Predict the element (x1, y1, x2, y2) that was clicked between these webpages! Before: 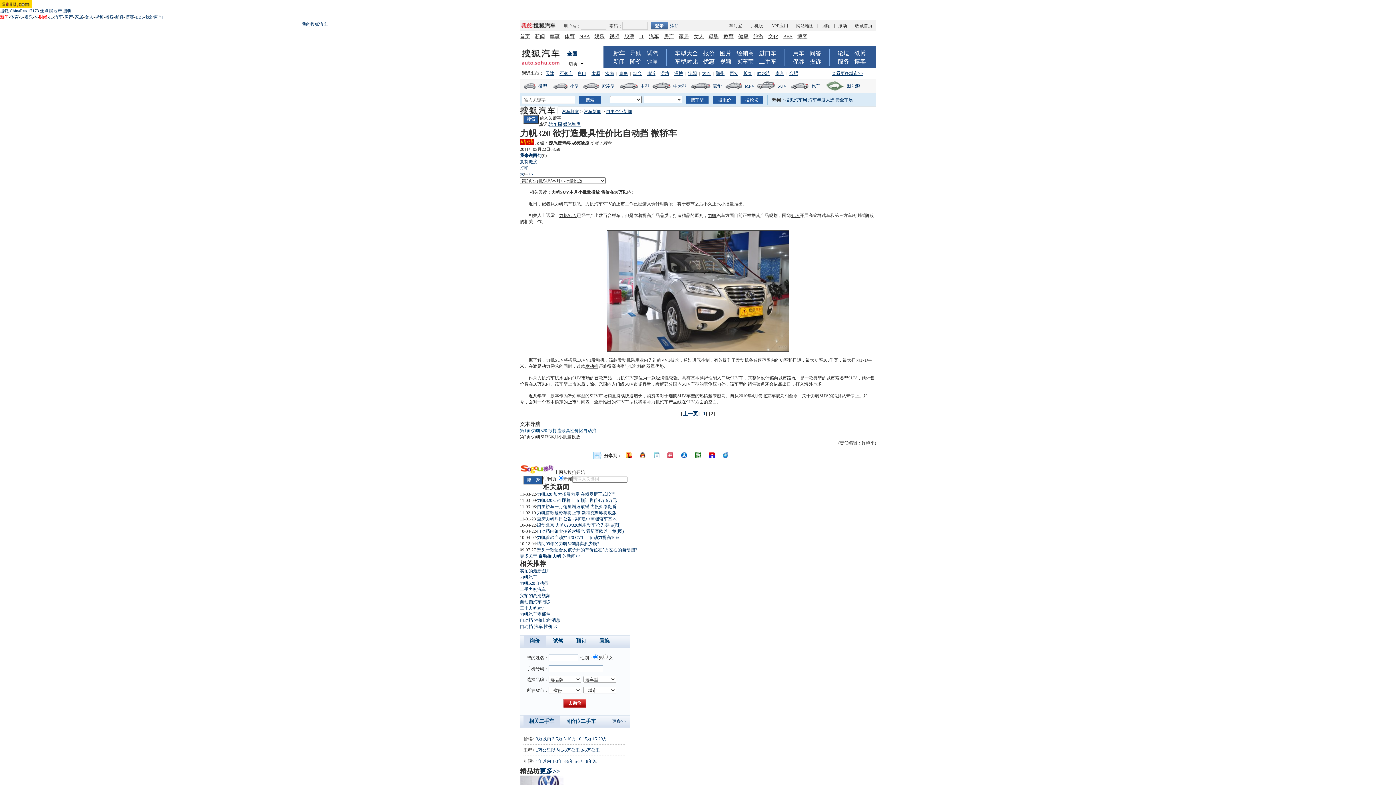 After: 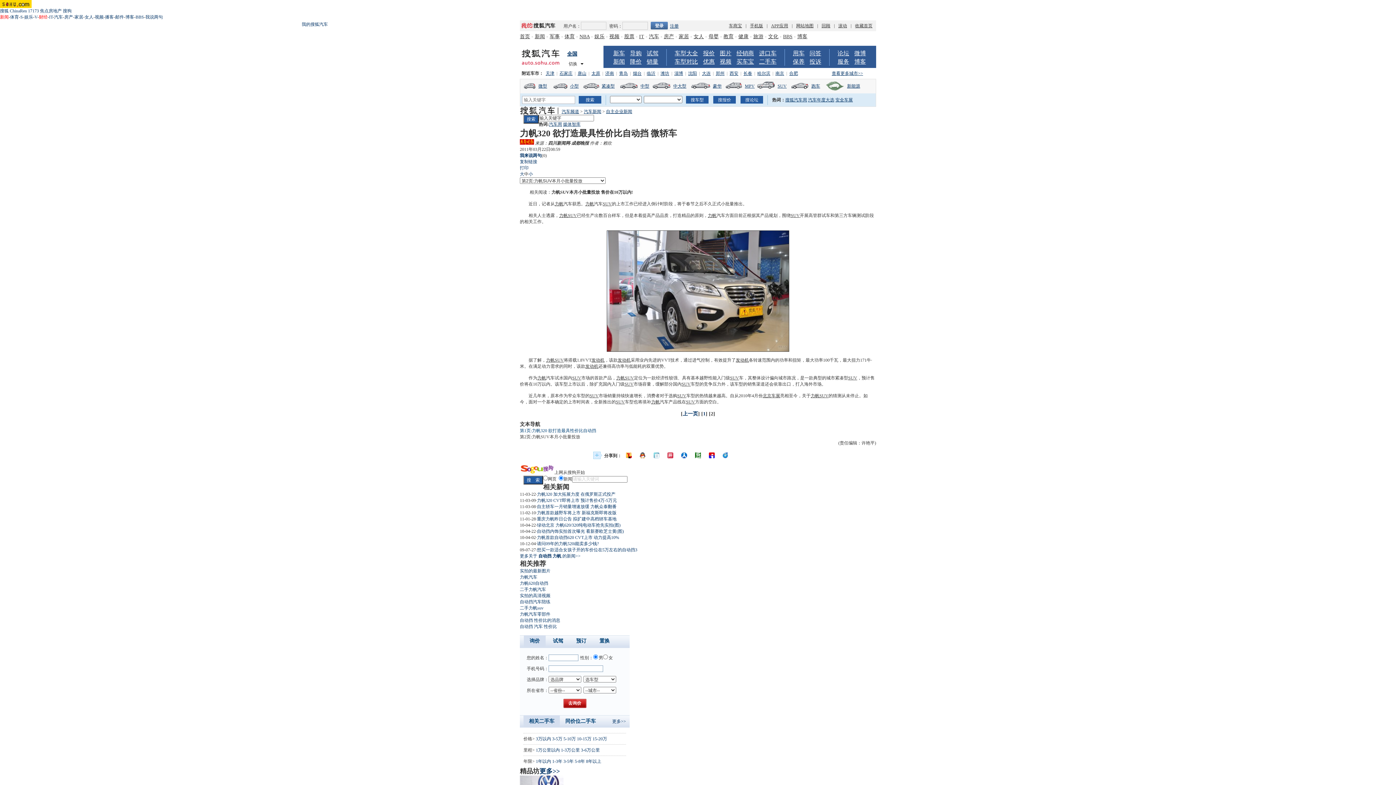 Action: label: 临沂 bbox: (646, 70, 655, 76)